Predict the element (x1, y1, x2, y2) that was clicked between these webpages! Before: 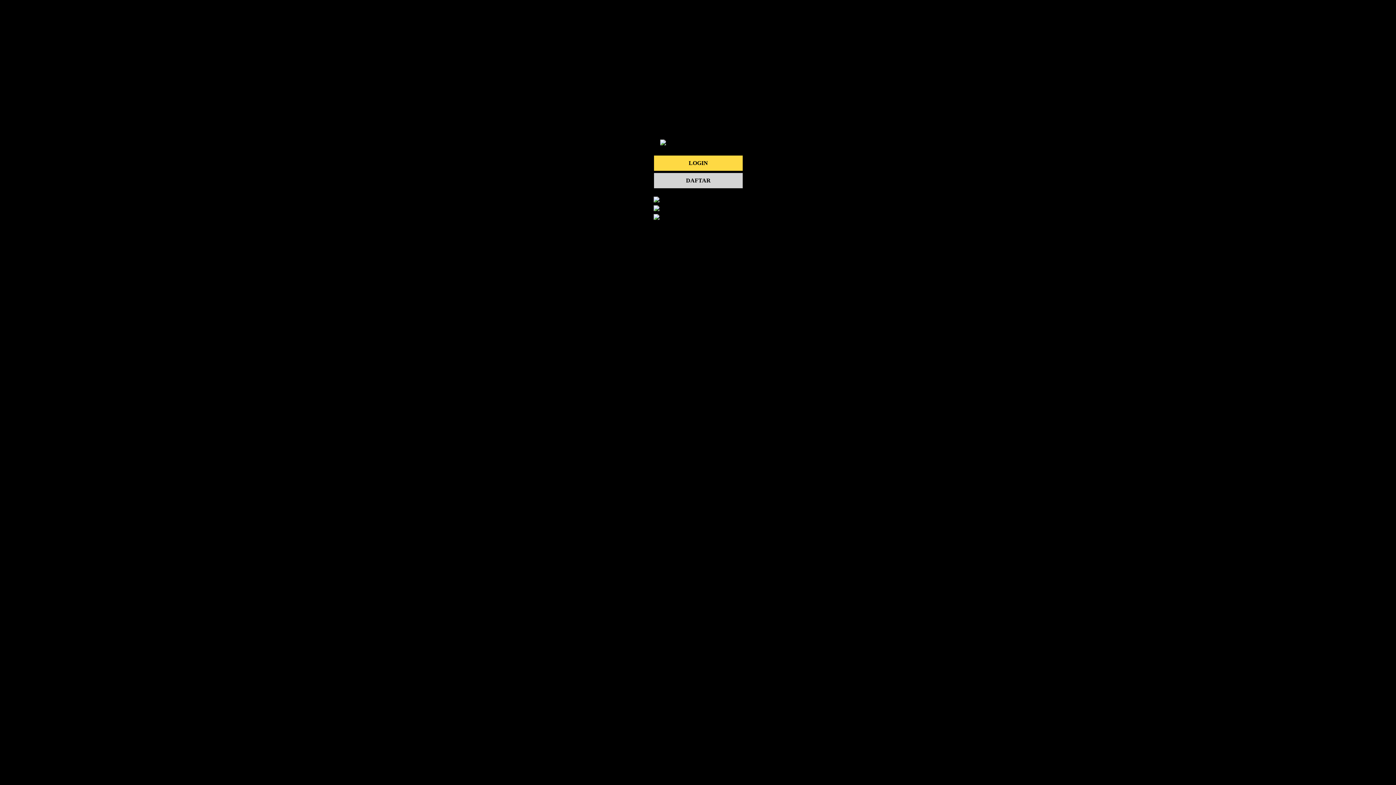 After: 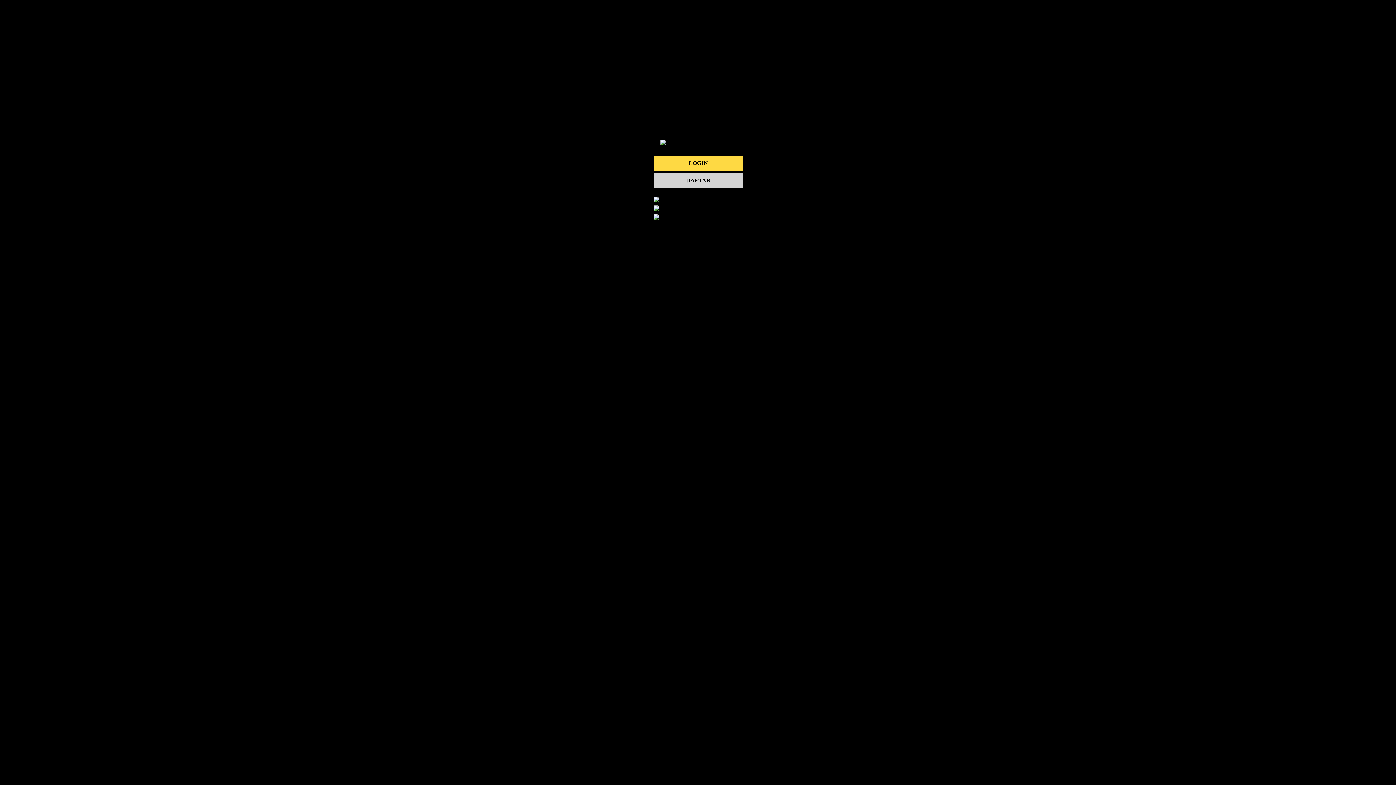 Action: bbox: (653, 197, 659, 203)